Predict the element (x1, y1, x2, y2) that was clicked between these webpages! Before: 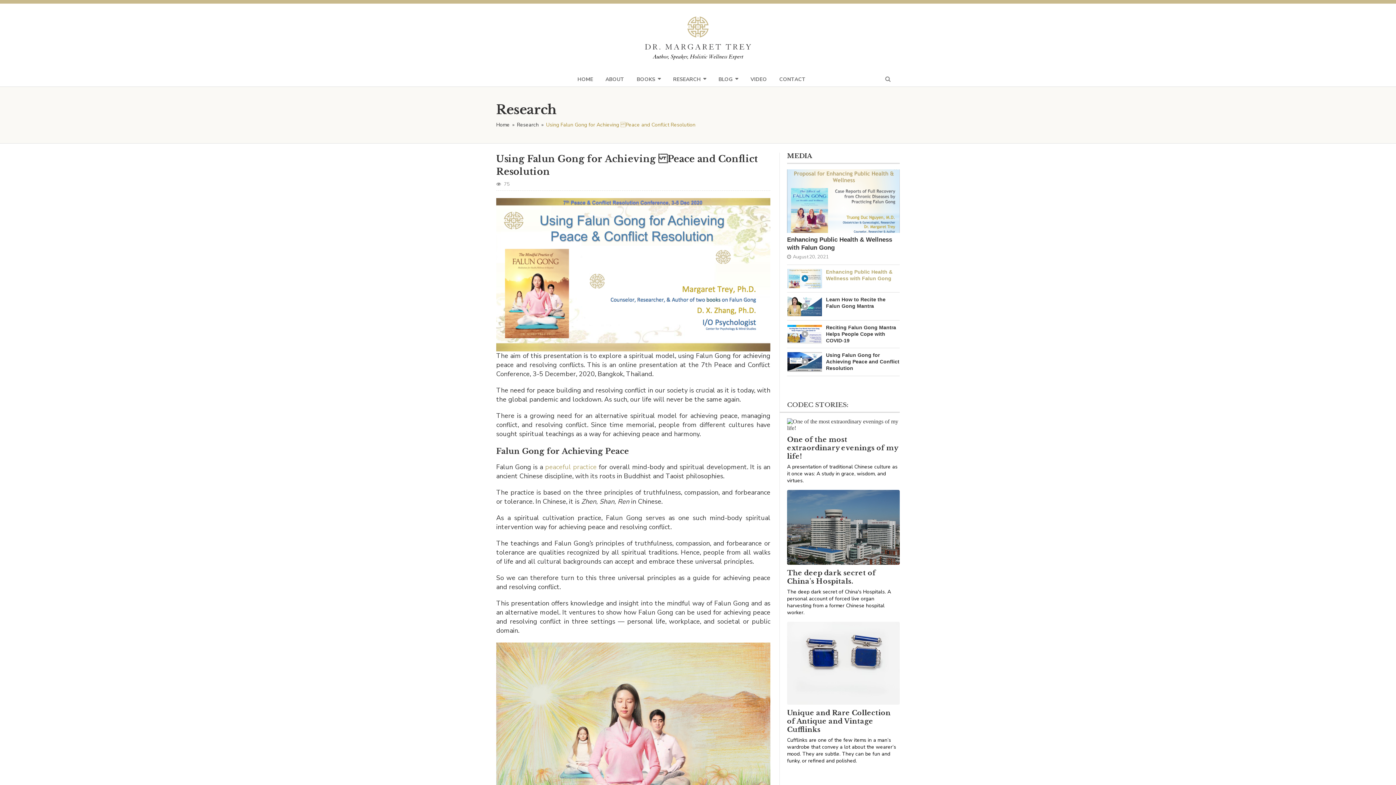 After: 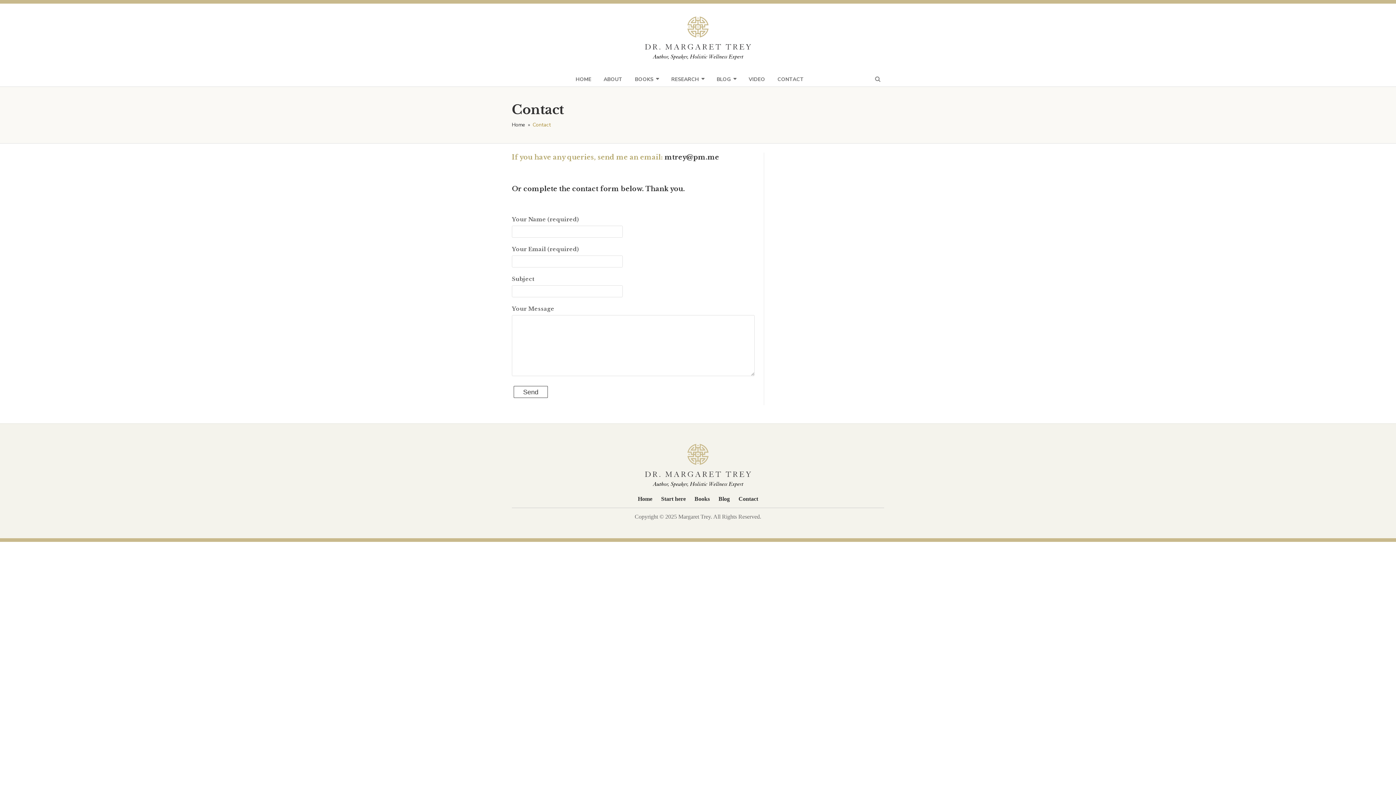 Action: label: CONTACT bbox: (779, 72, 806, 86)